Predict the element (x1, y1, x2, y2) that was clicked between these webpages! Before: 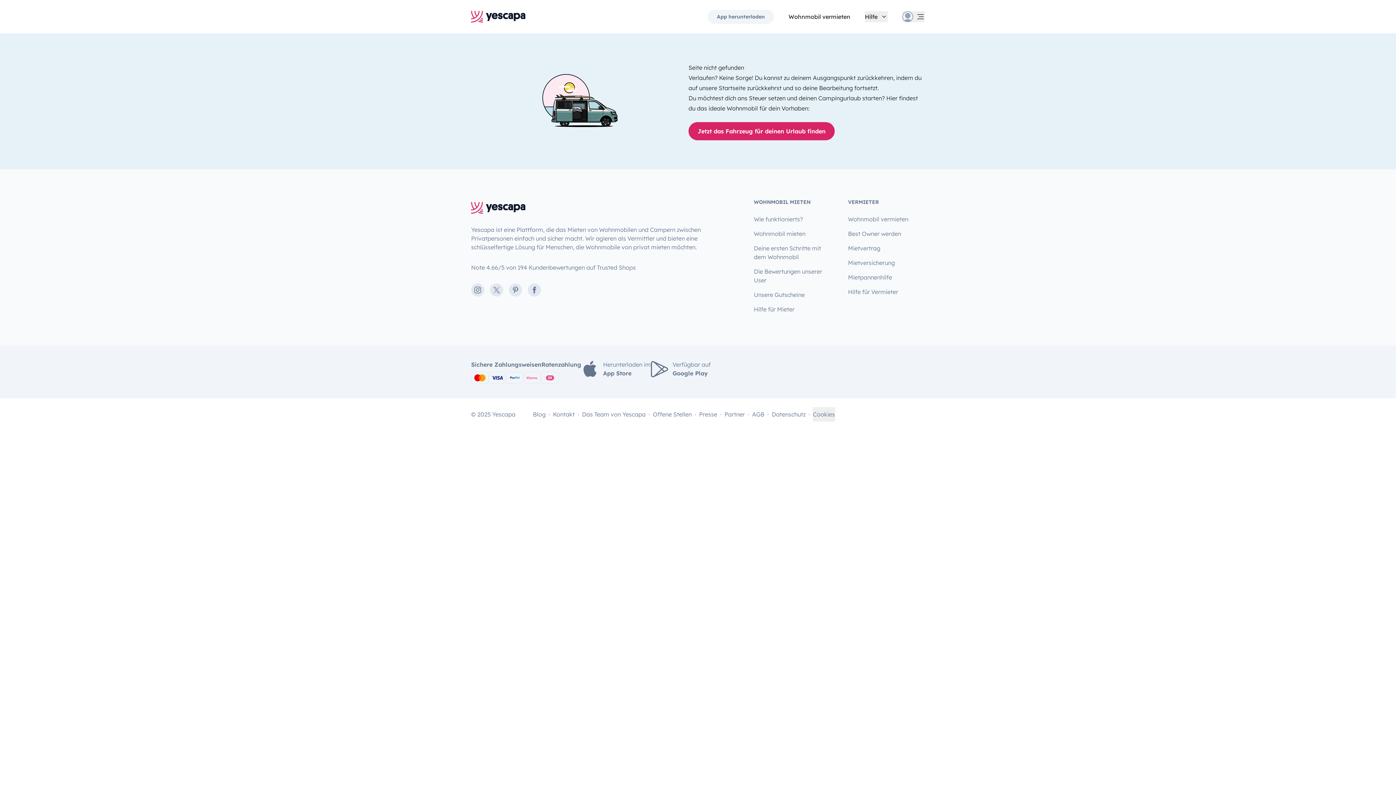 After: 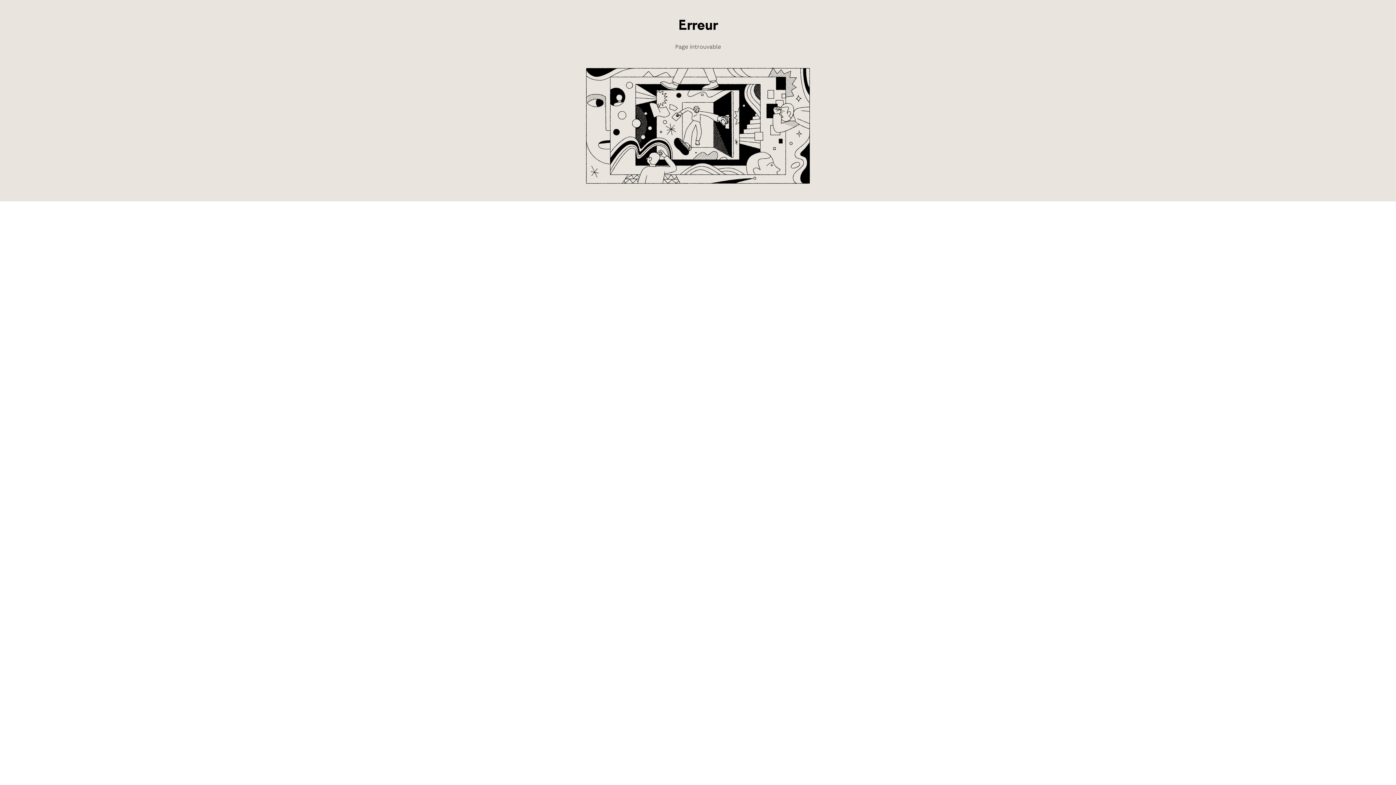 Action: bbox: (653, 407, 692, 421) label: Offene Stellen